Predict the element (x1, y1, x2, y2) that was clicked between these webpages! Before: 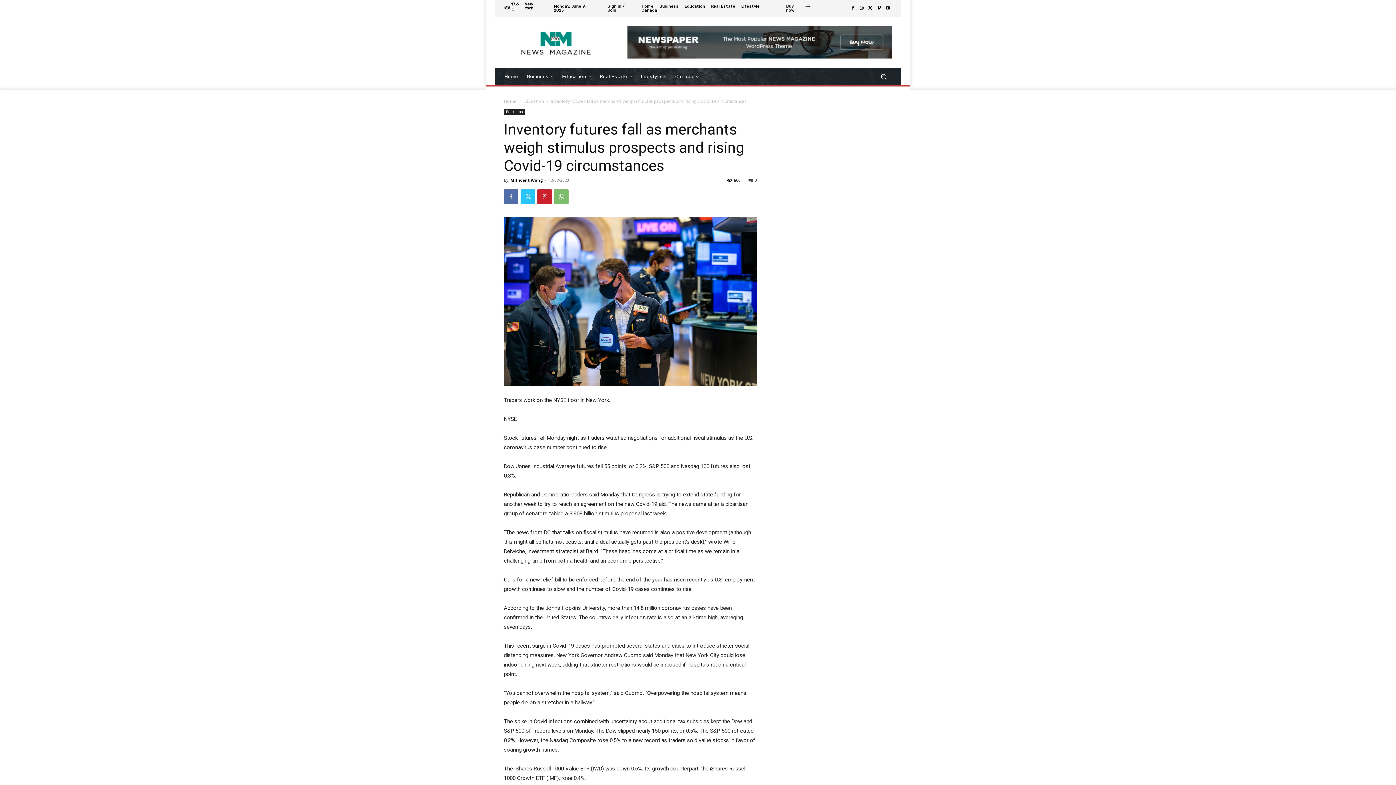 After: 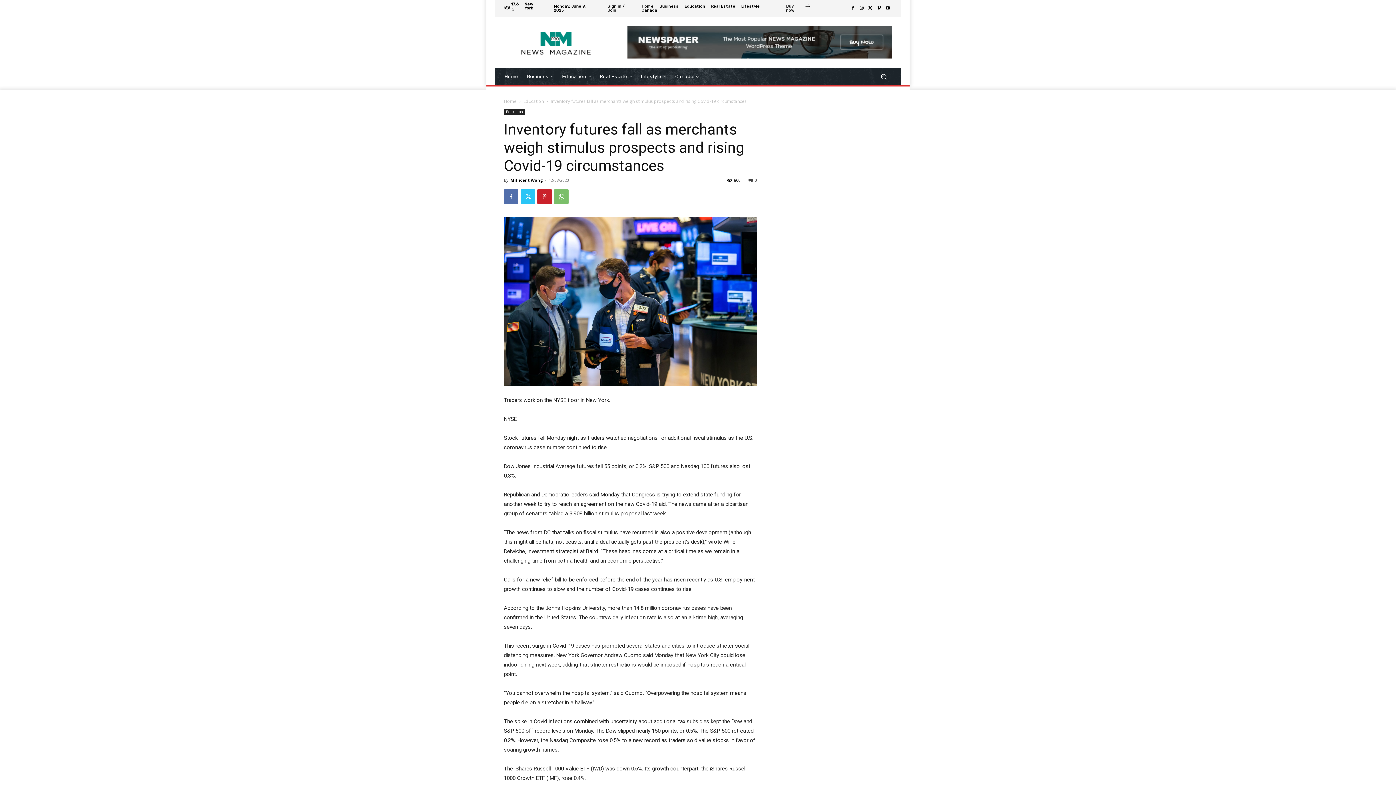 Action: bbox: (857, 4, 866, 12)